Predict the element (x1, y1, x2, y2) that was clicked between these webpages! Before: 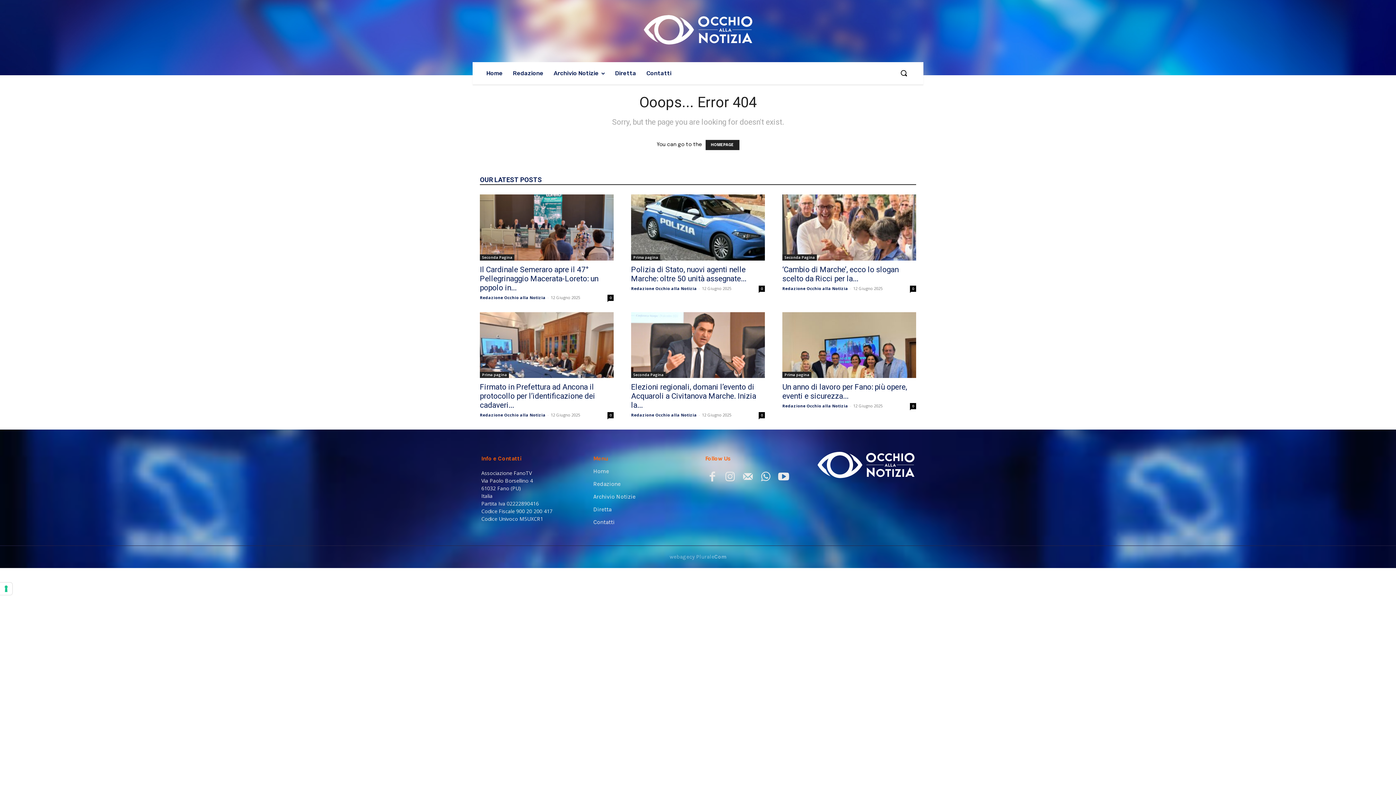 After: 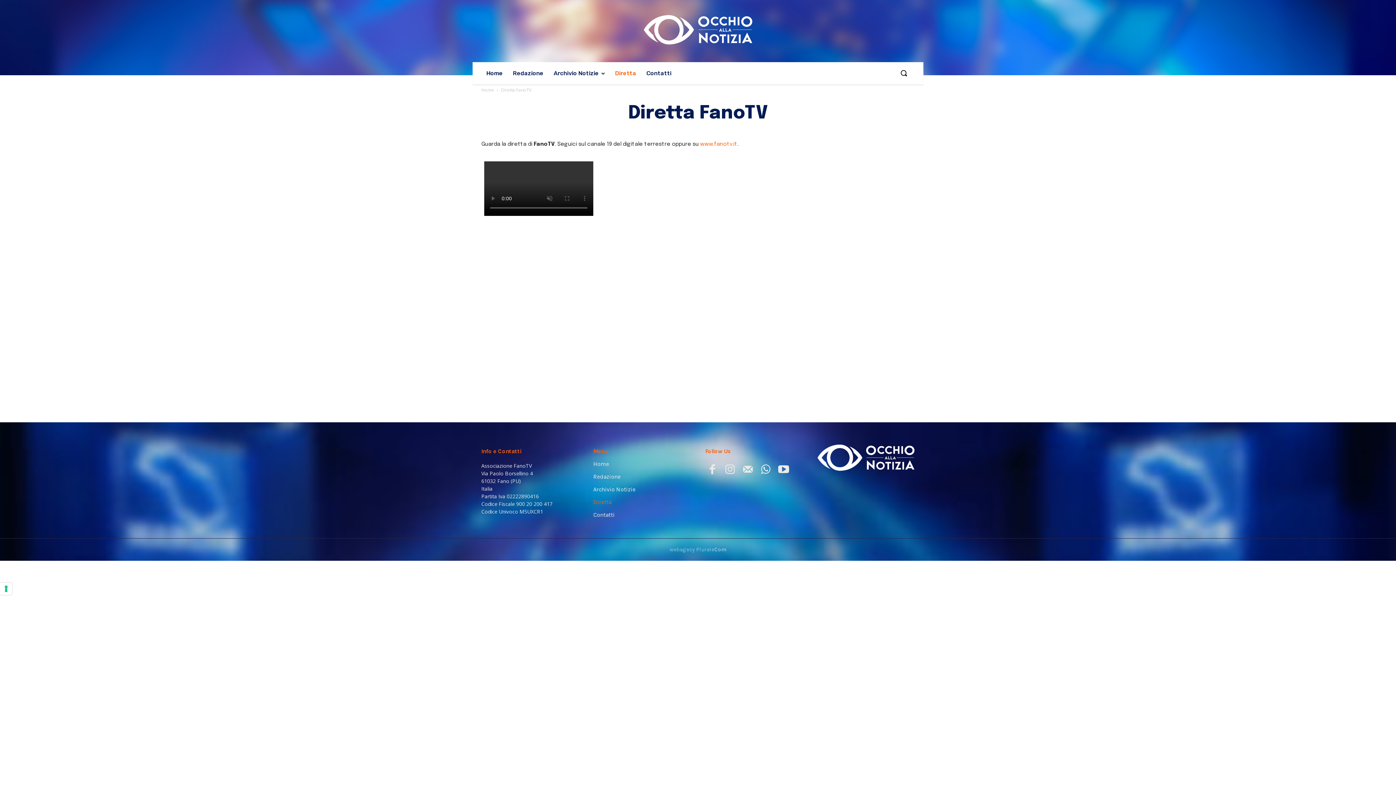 Action: label: Diretta bbox: (610, 62, 641, 84)